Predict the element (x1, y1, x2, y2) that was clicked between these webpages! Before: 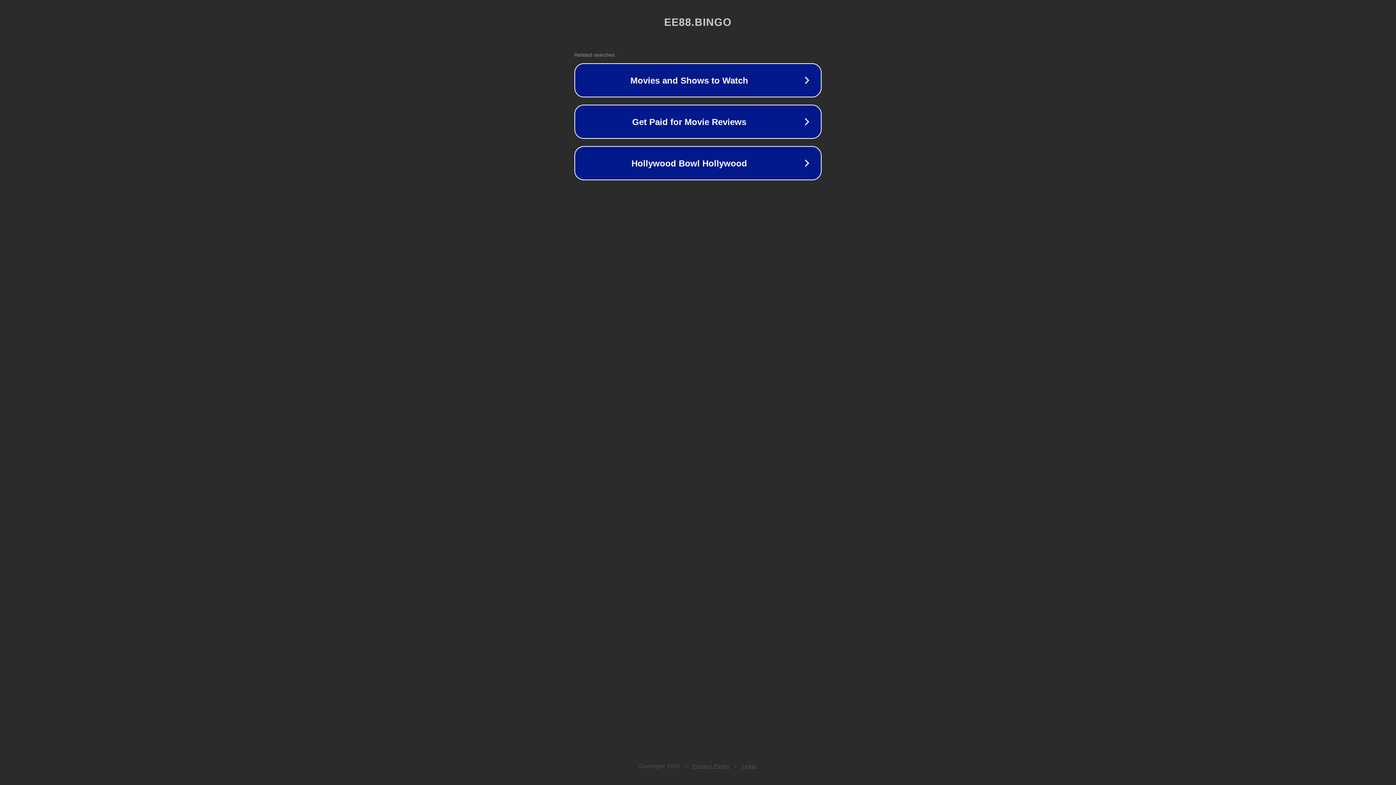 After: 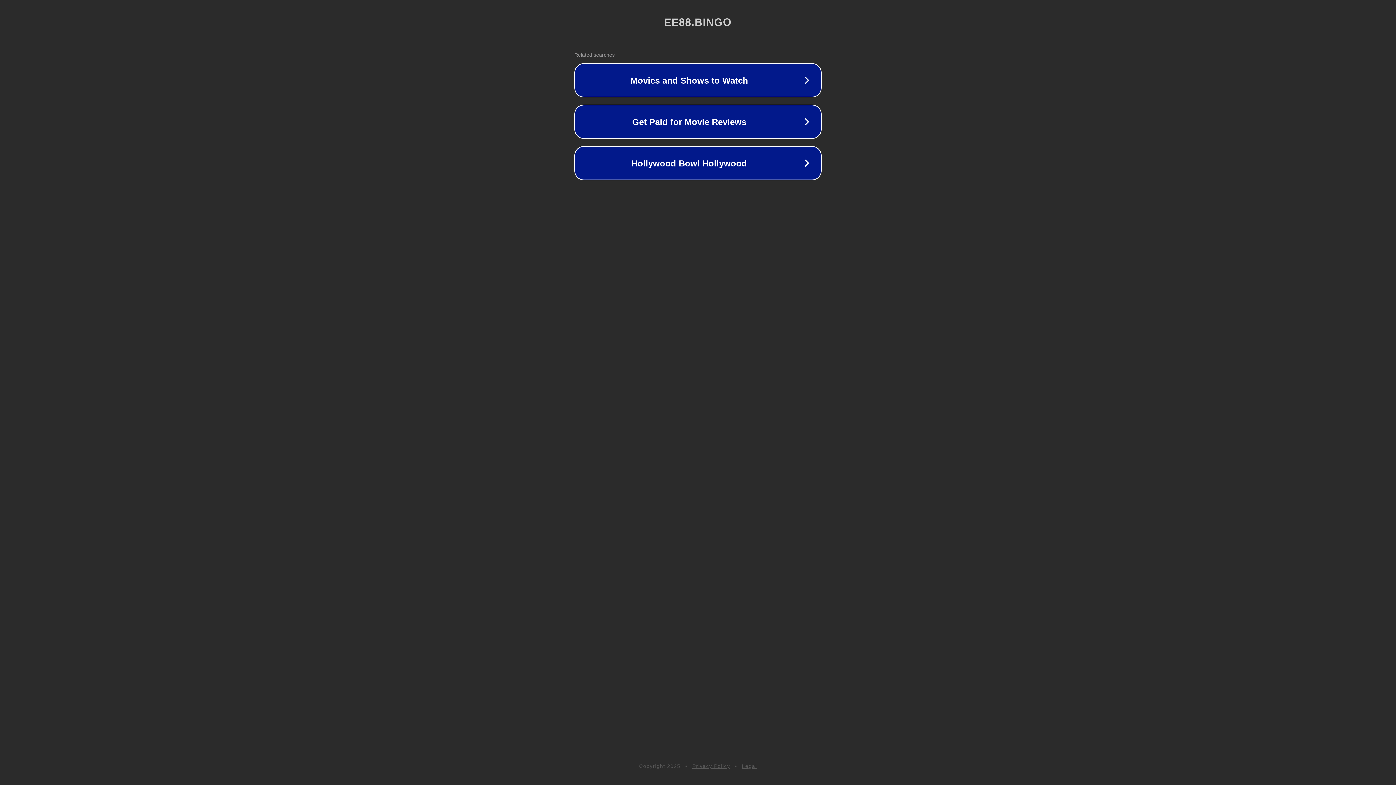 Action: label: Legal bbox: (742, 763, 757, 769)